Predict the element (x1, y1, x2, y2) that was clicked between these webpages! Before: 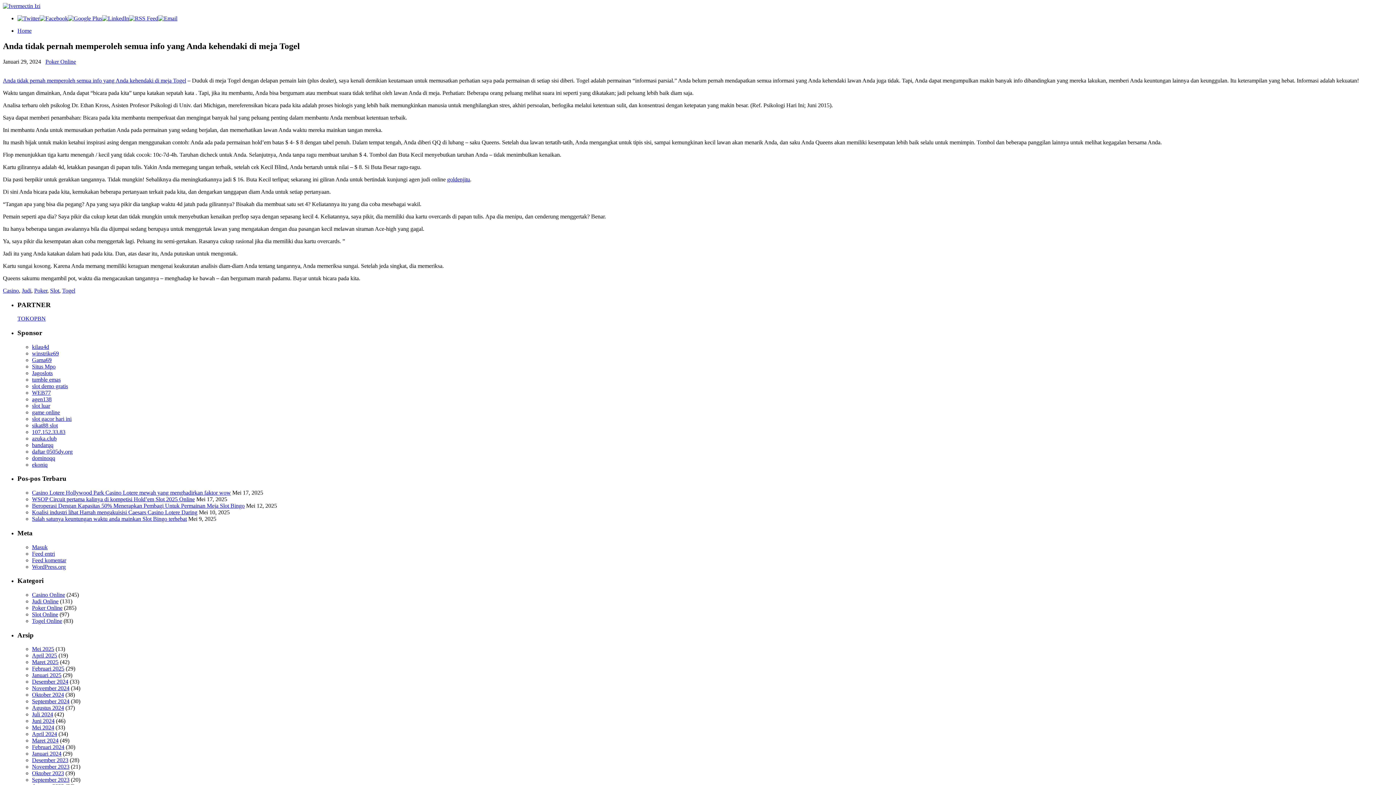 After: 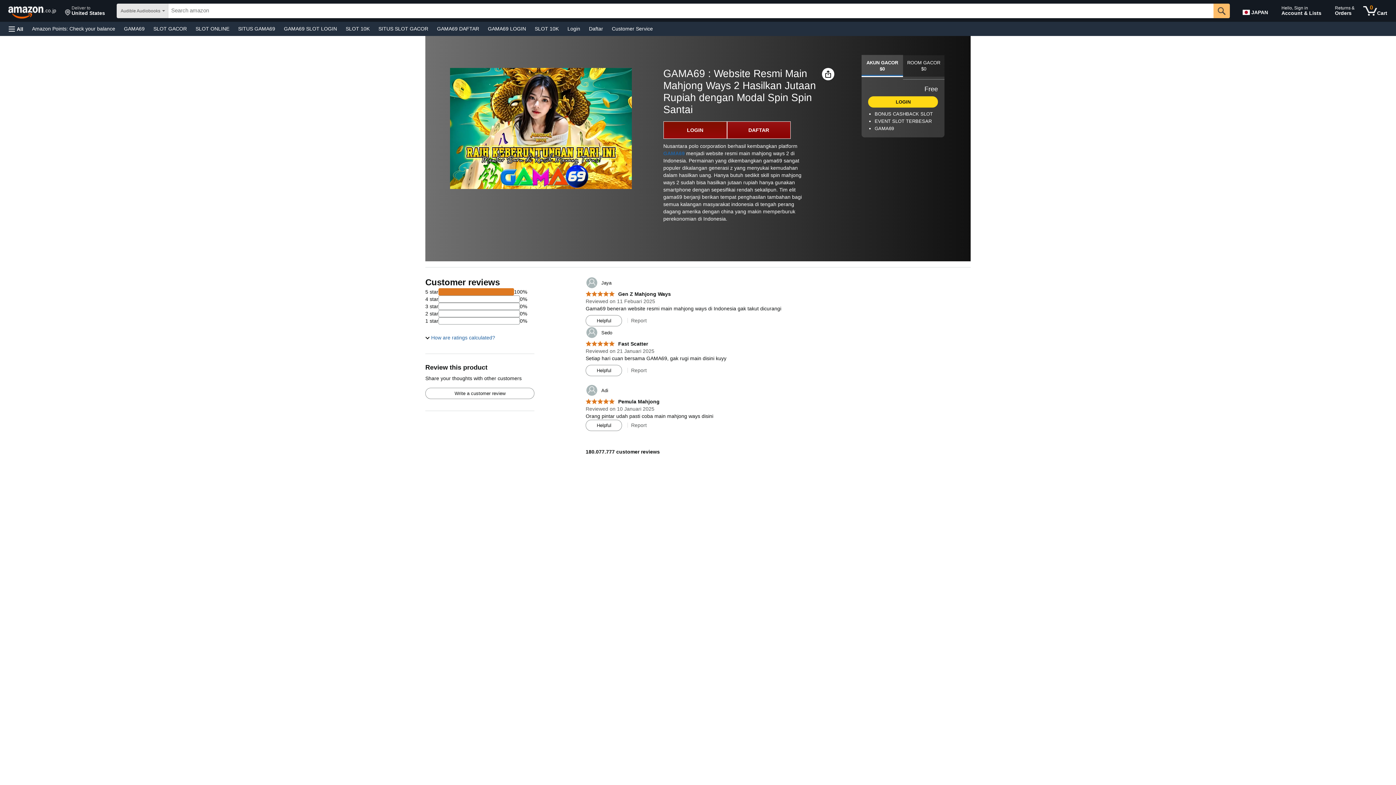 Action: label: Gama69 bbox: (32, 356, 51, 363)